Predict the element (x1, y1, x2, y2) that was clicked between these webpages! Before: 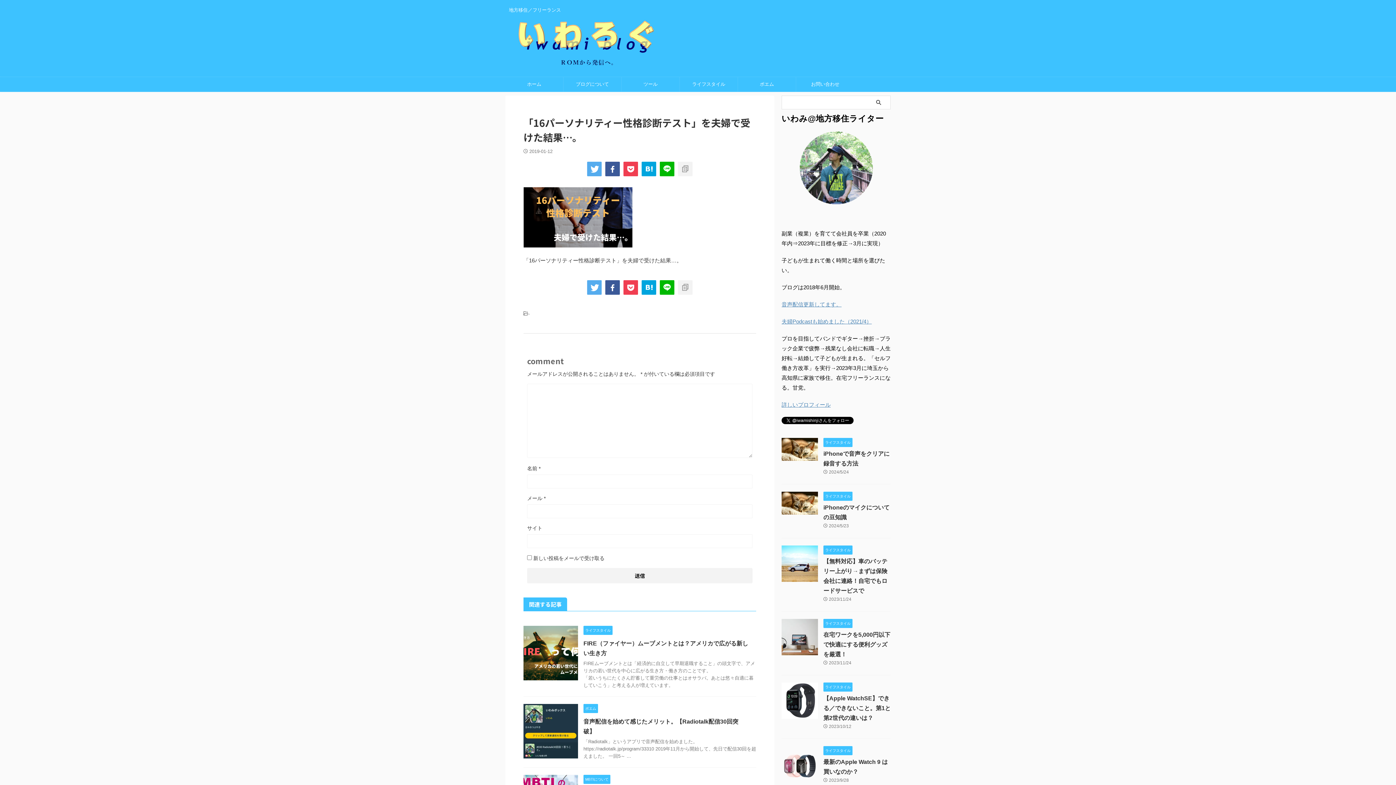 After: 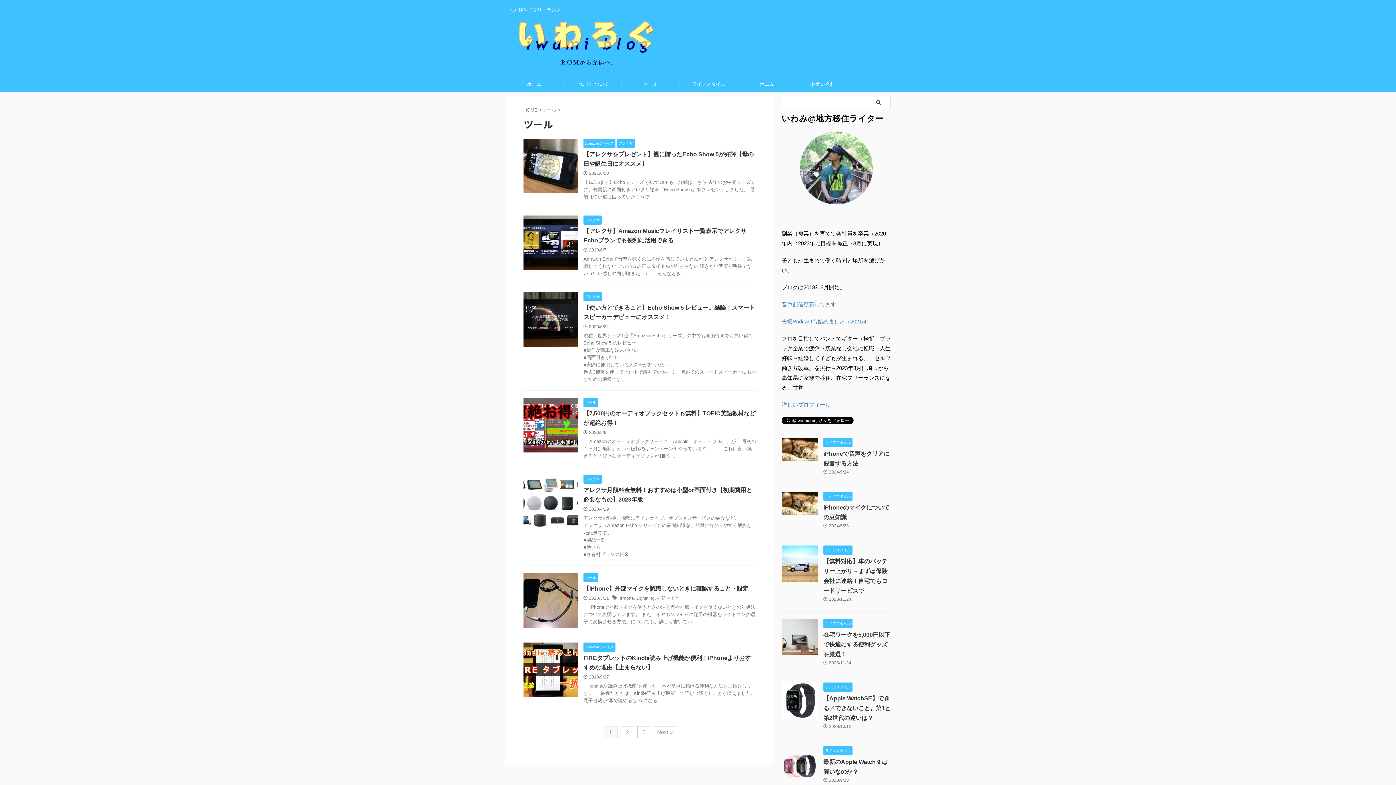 Action: label: ツール bbox: (621, 77, 679, 91)